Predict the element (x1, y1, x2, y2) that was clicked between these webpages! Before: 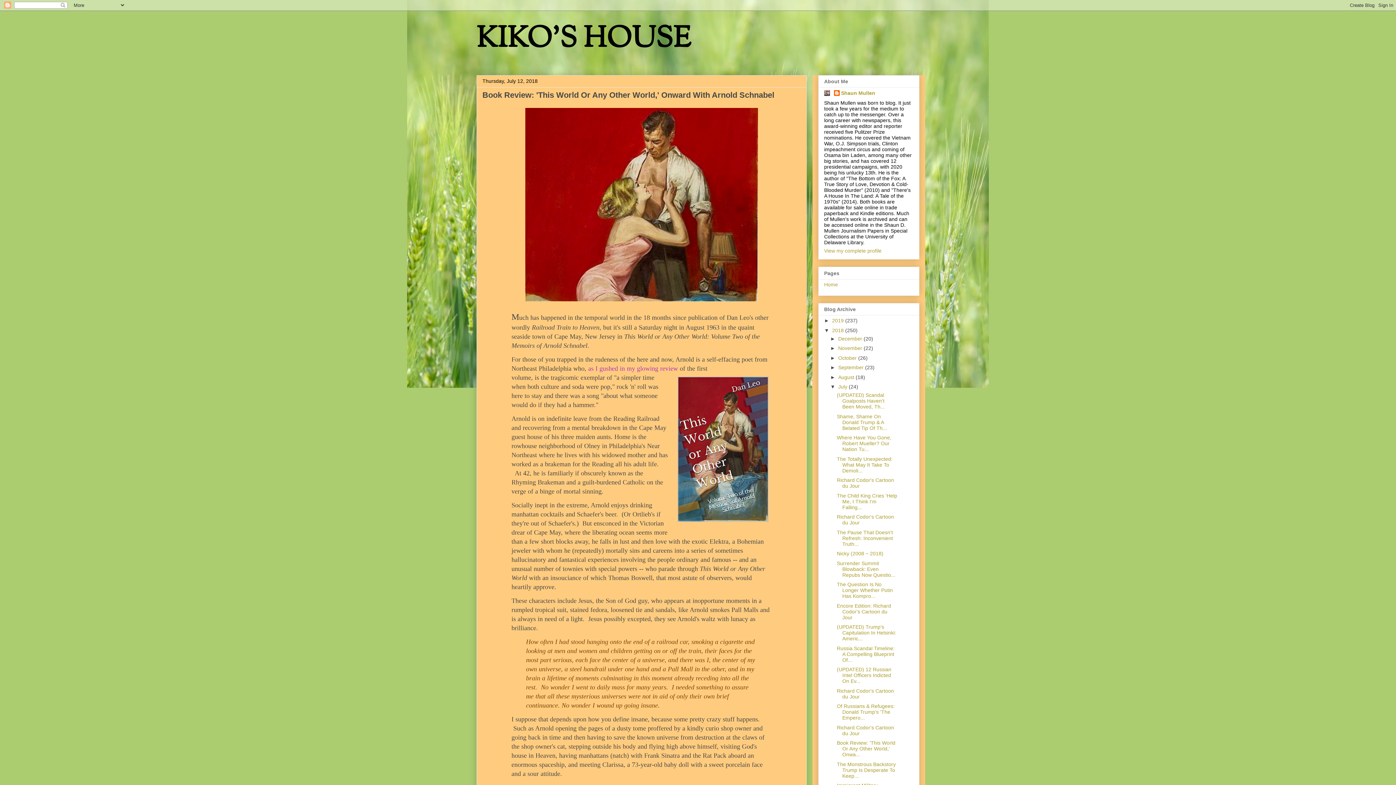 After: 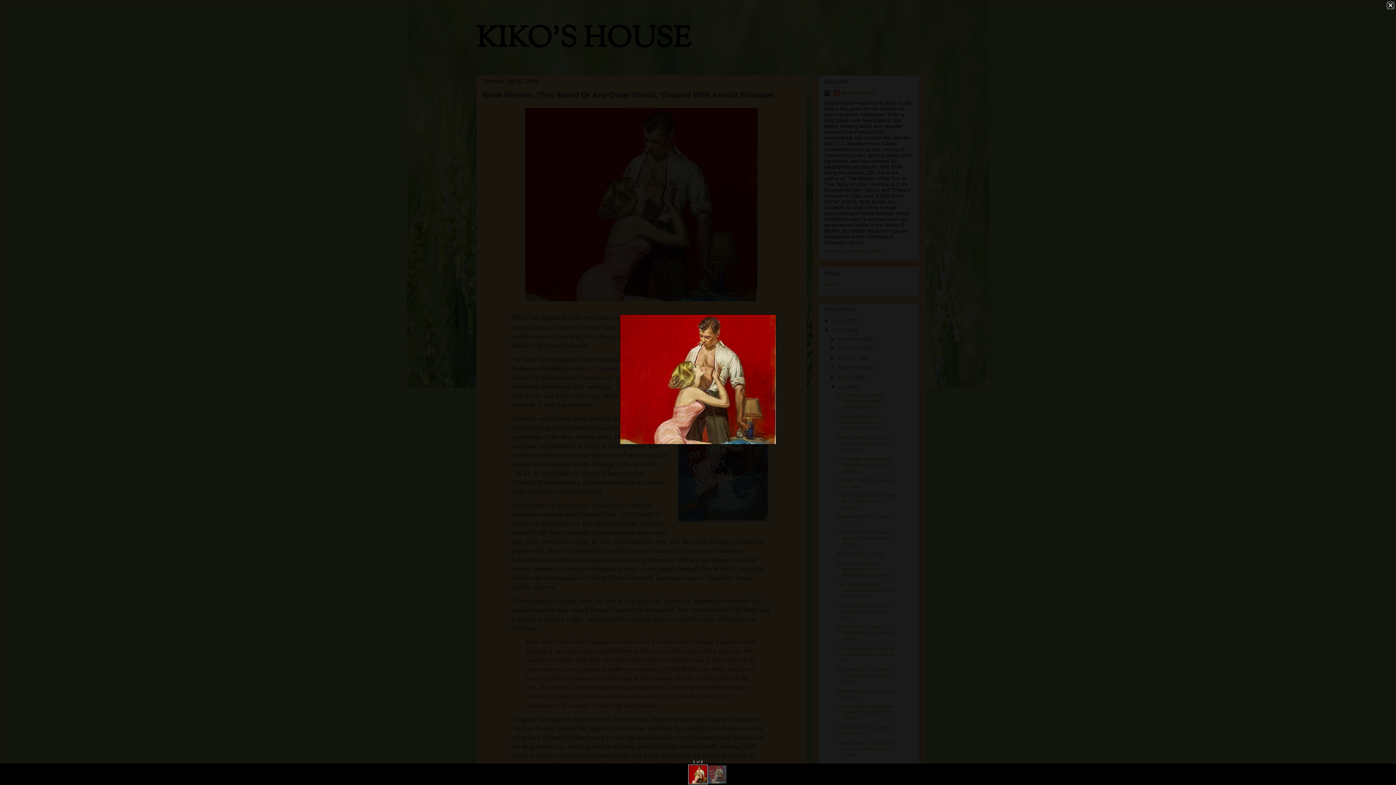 Action: bbox: (522, 300, 761, 305)